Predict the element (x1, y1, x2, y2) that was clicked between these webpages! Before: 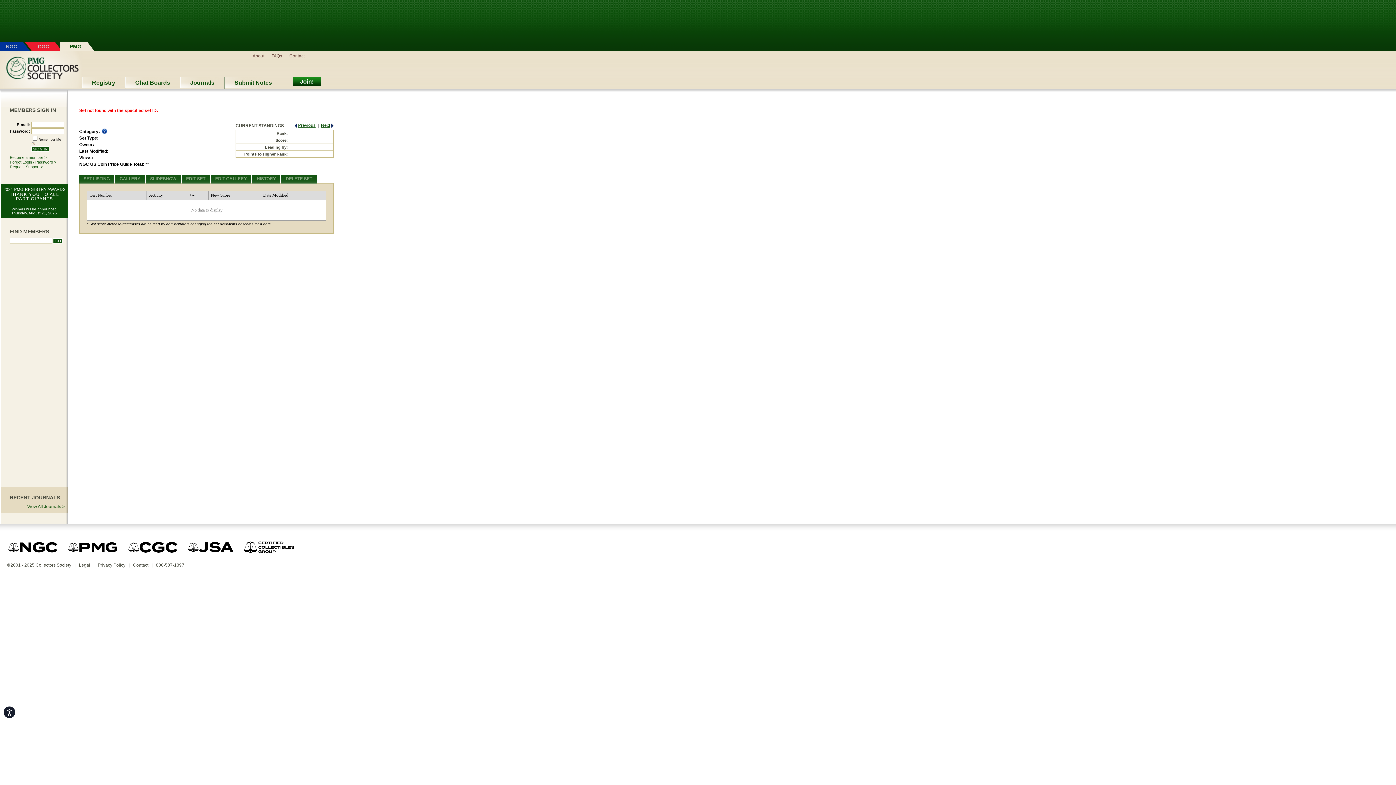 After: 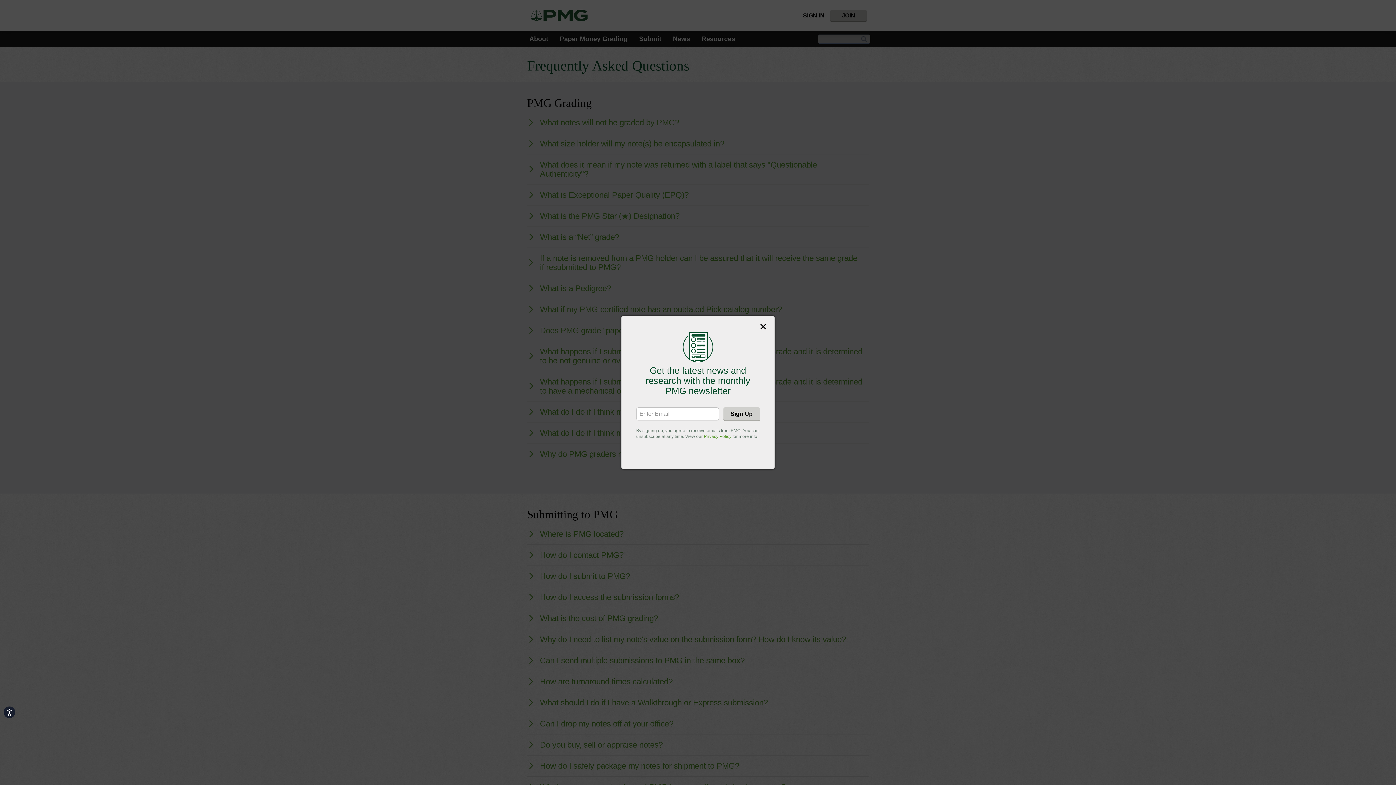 Action: bbox: (268, 52, 285, 59) label: FAQs